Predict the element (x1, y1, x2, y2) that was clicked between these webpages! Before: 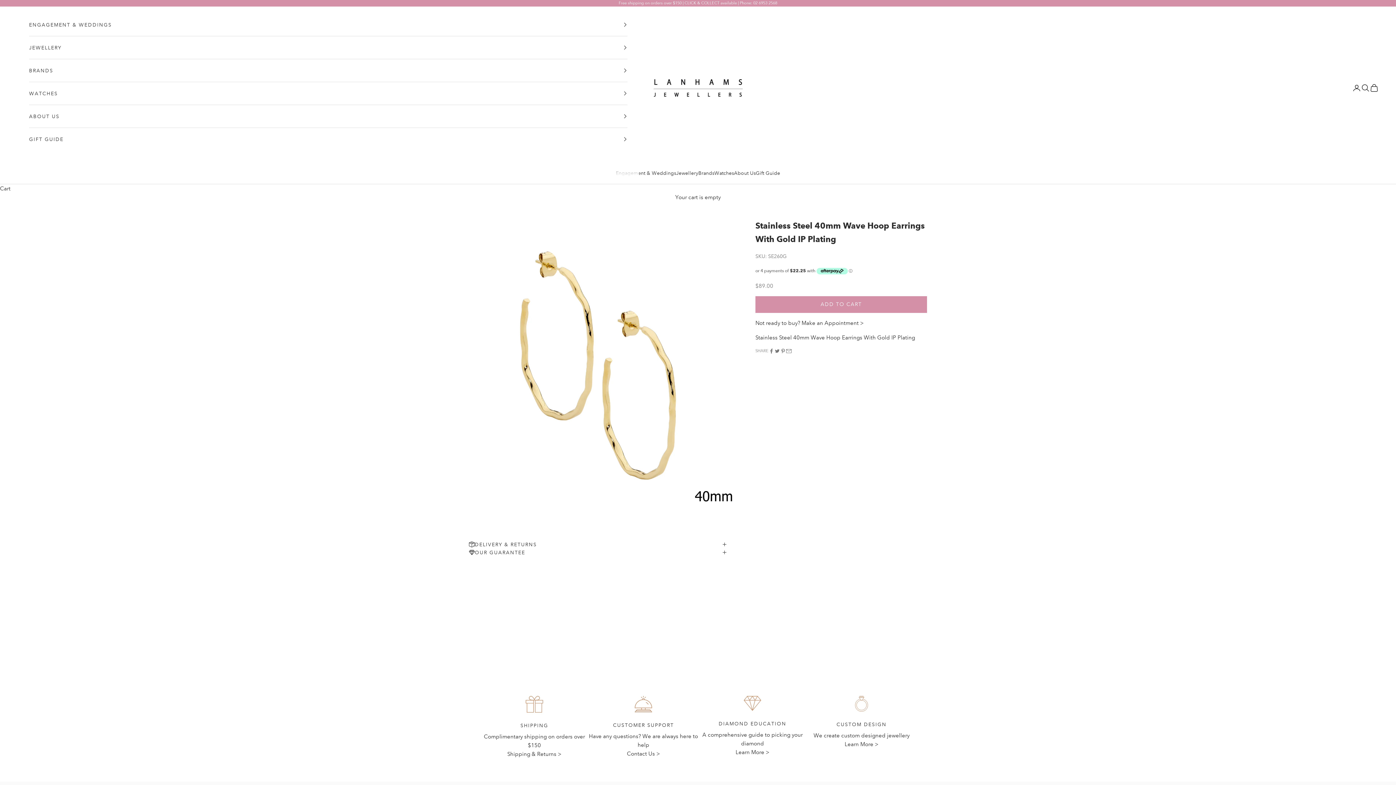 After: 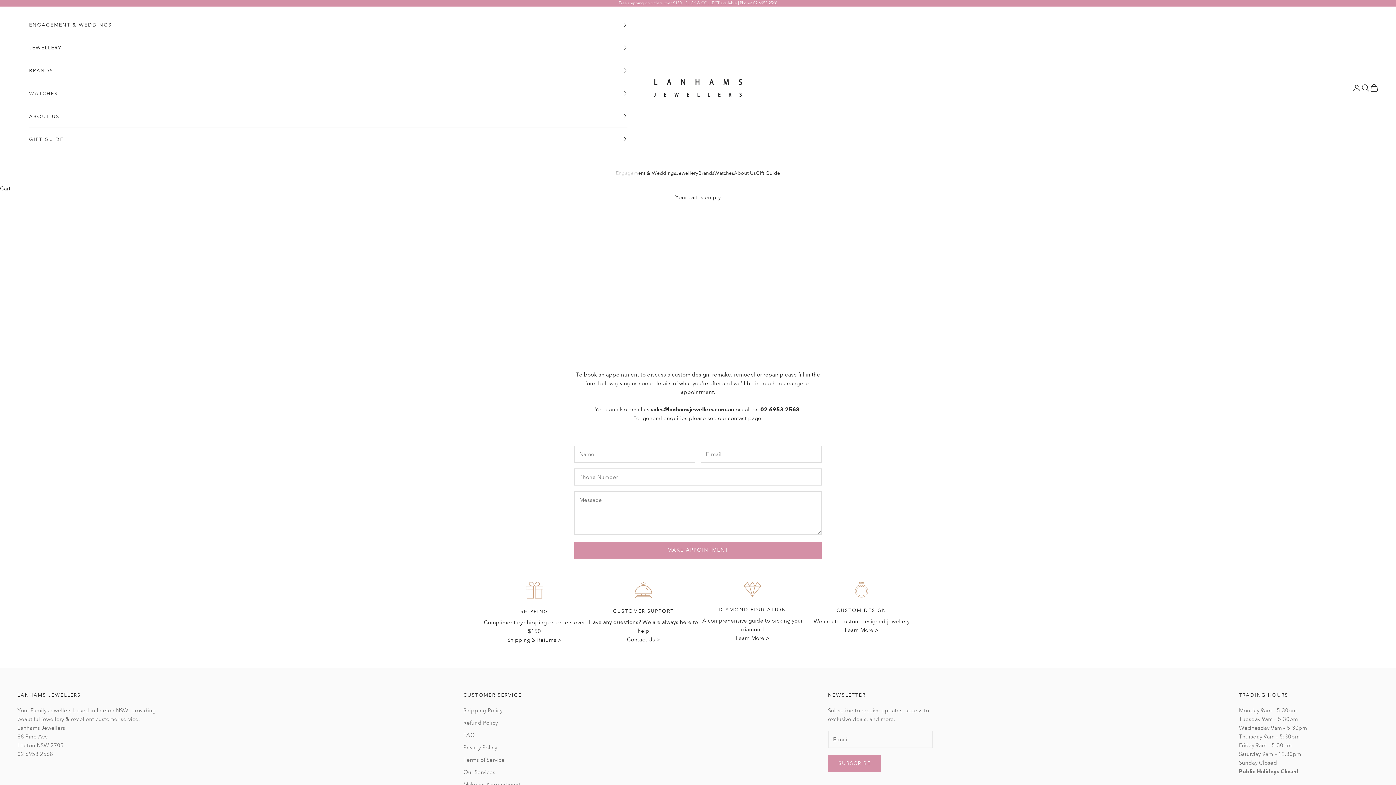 Action: label: MAKE AN APPOINTMENT bbox: (46, 654, 139, 671)